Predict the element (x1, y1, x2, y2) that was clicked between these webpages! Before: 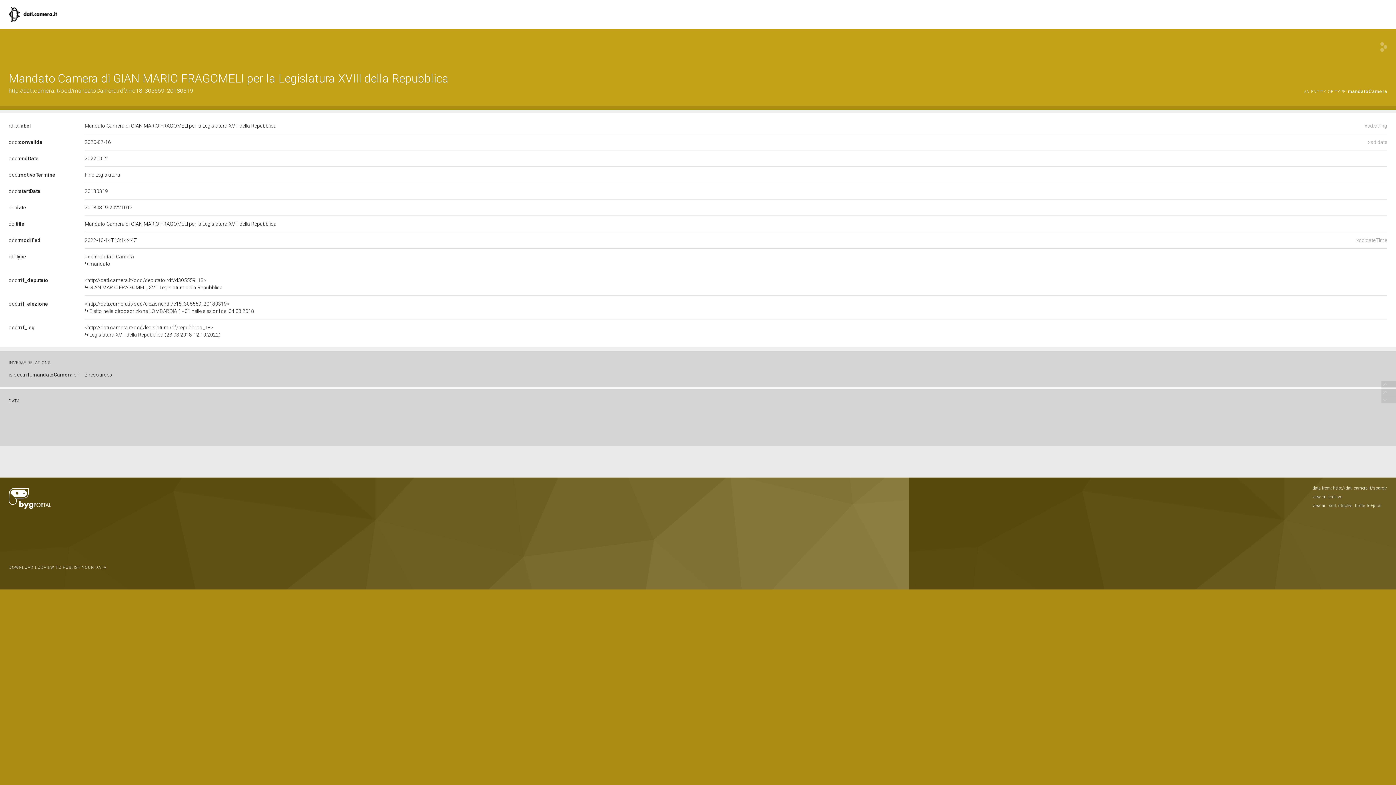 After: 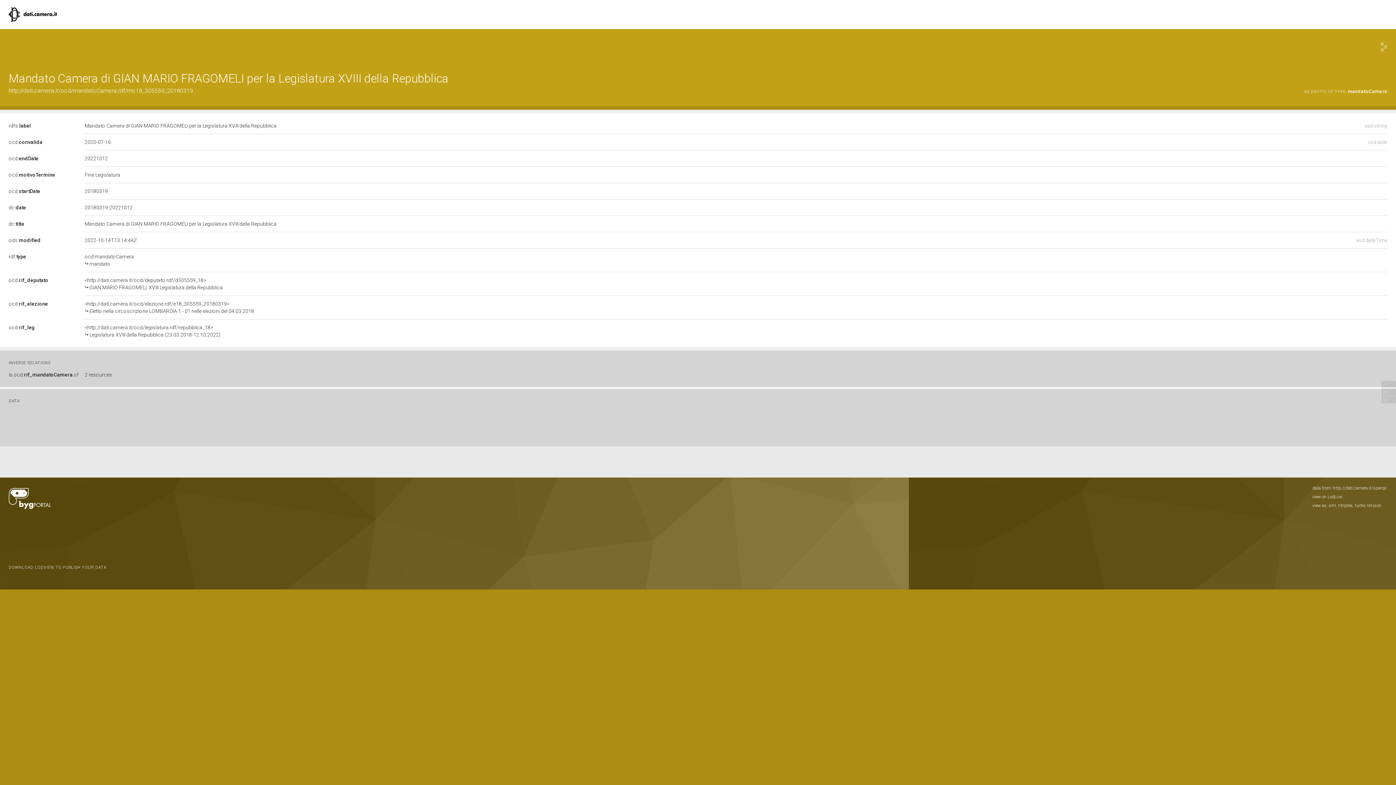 Action: bbox: (8, 87, 193, 94) label: http://dati.camera.it/ocd/mandatoCamera.rdf/mc18_305559_20180319